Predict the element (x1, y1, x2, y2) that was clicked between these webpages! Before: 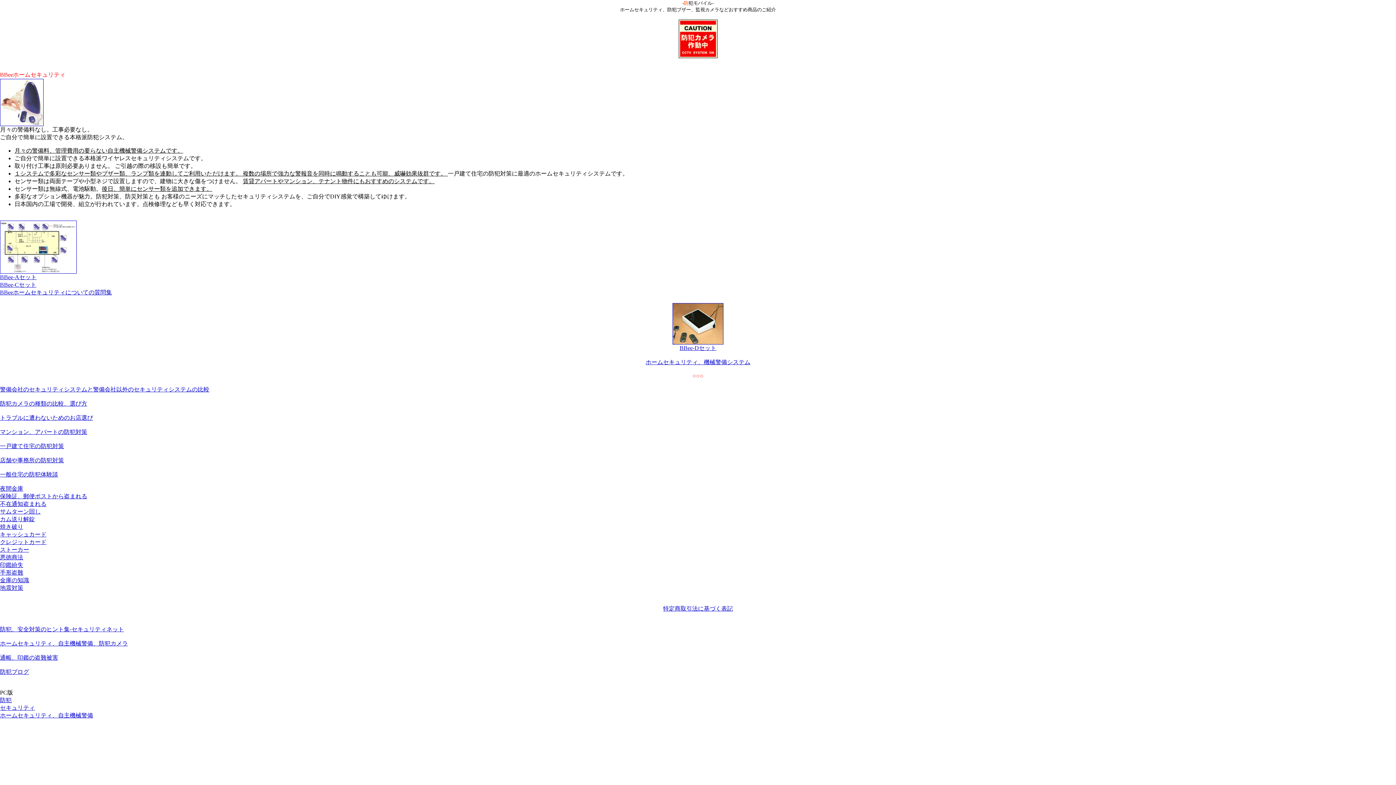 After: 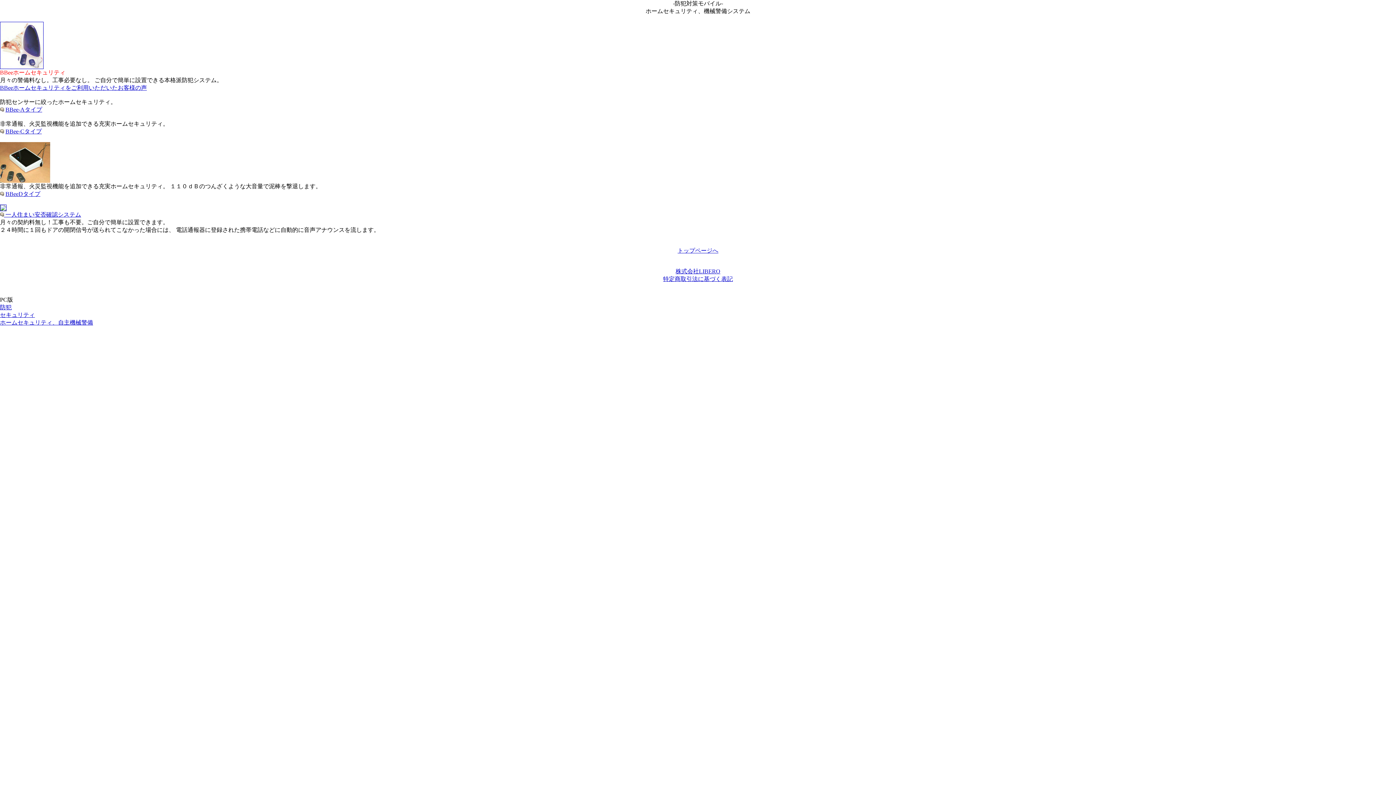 Action: label: ホームセキュリティ、機械警備システム bbox: (645, 359, 750, 365)